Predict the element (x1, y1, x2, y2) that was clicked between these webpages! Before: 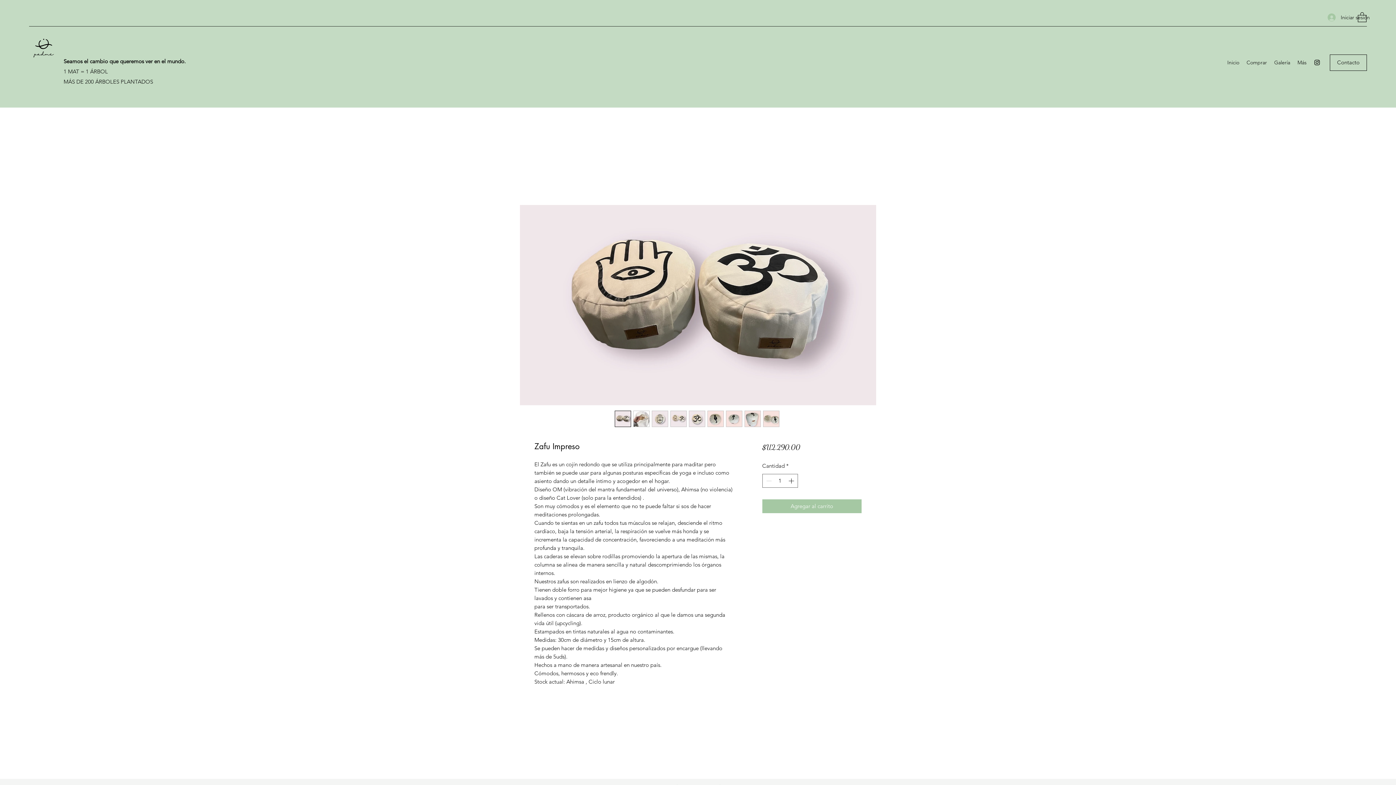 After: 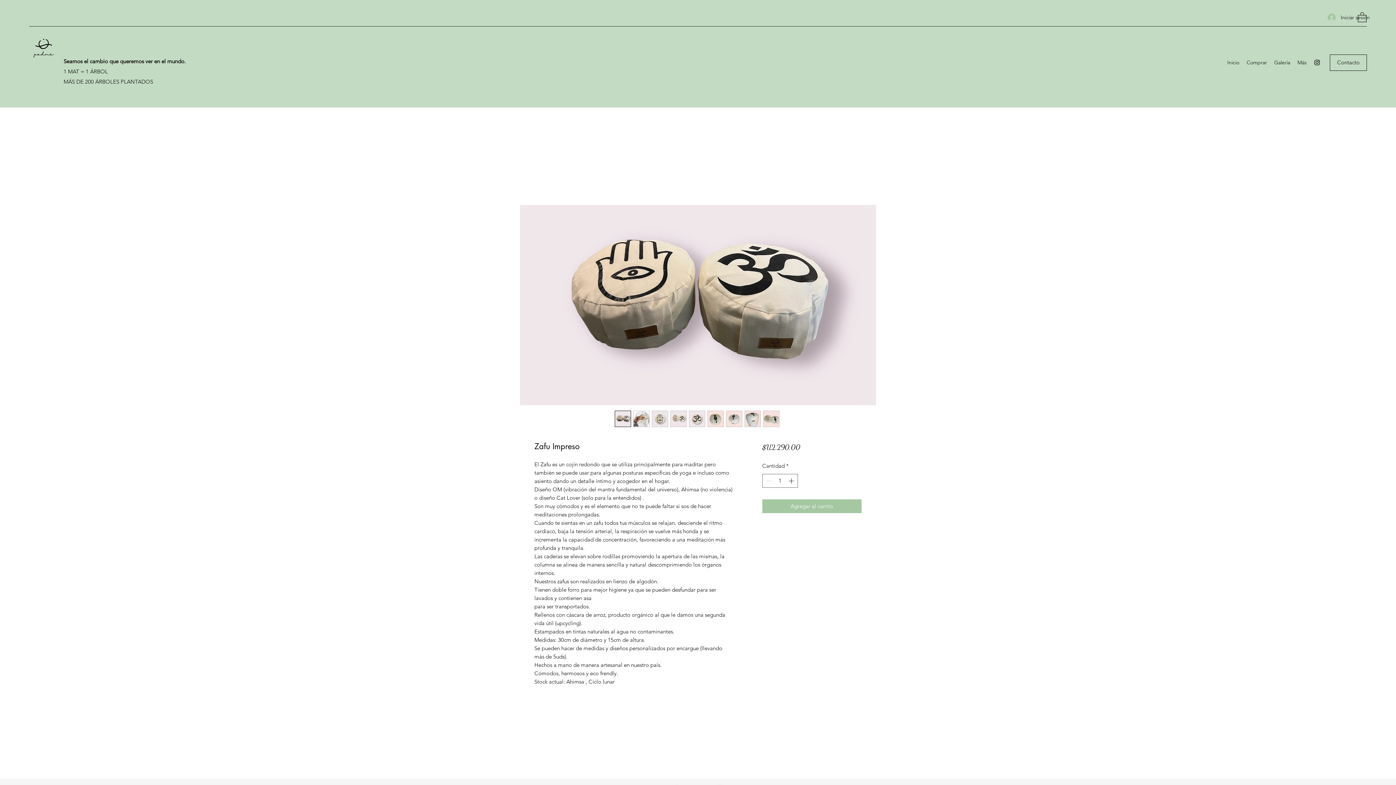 Action: bbox: (744, 410, 760, 427)